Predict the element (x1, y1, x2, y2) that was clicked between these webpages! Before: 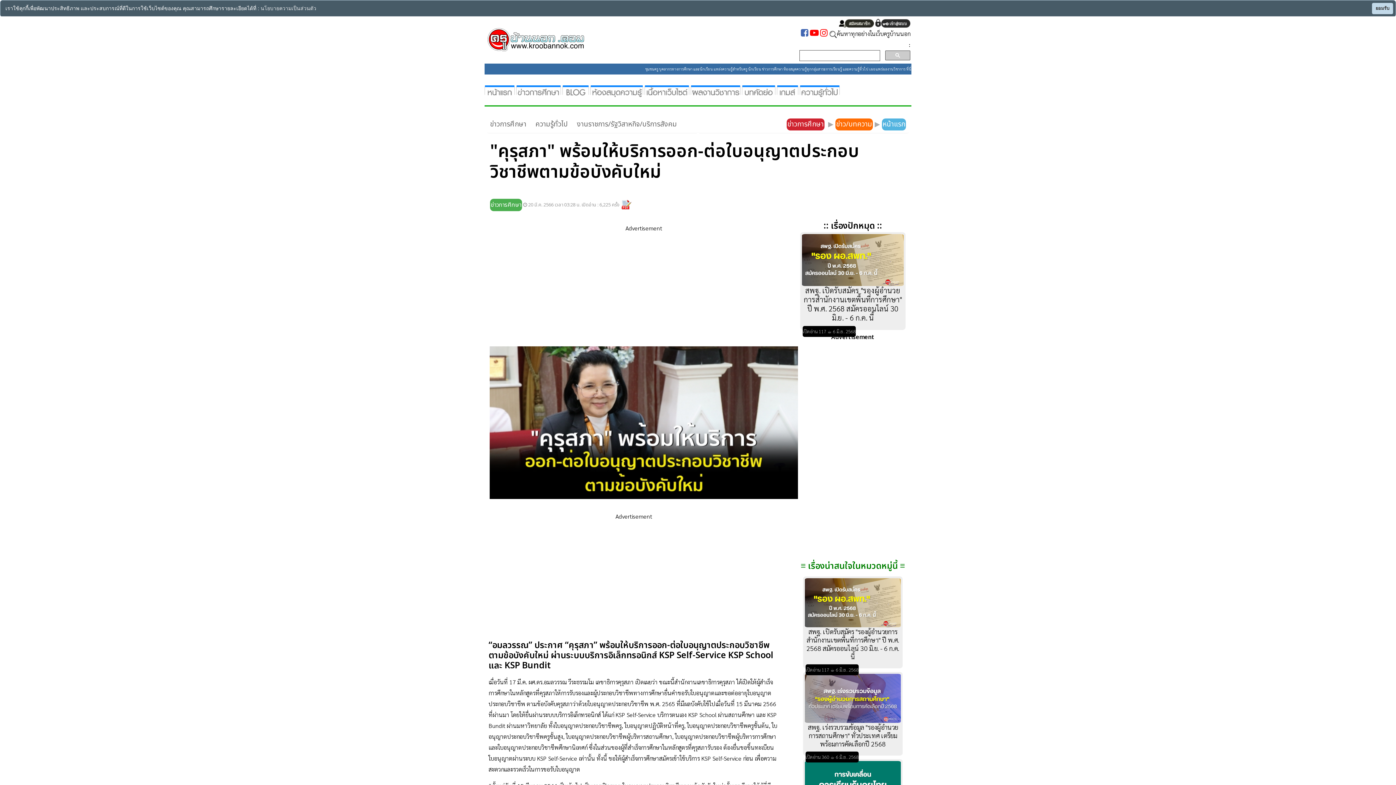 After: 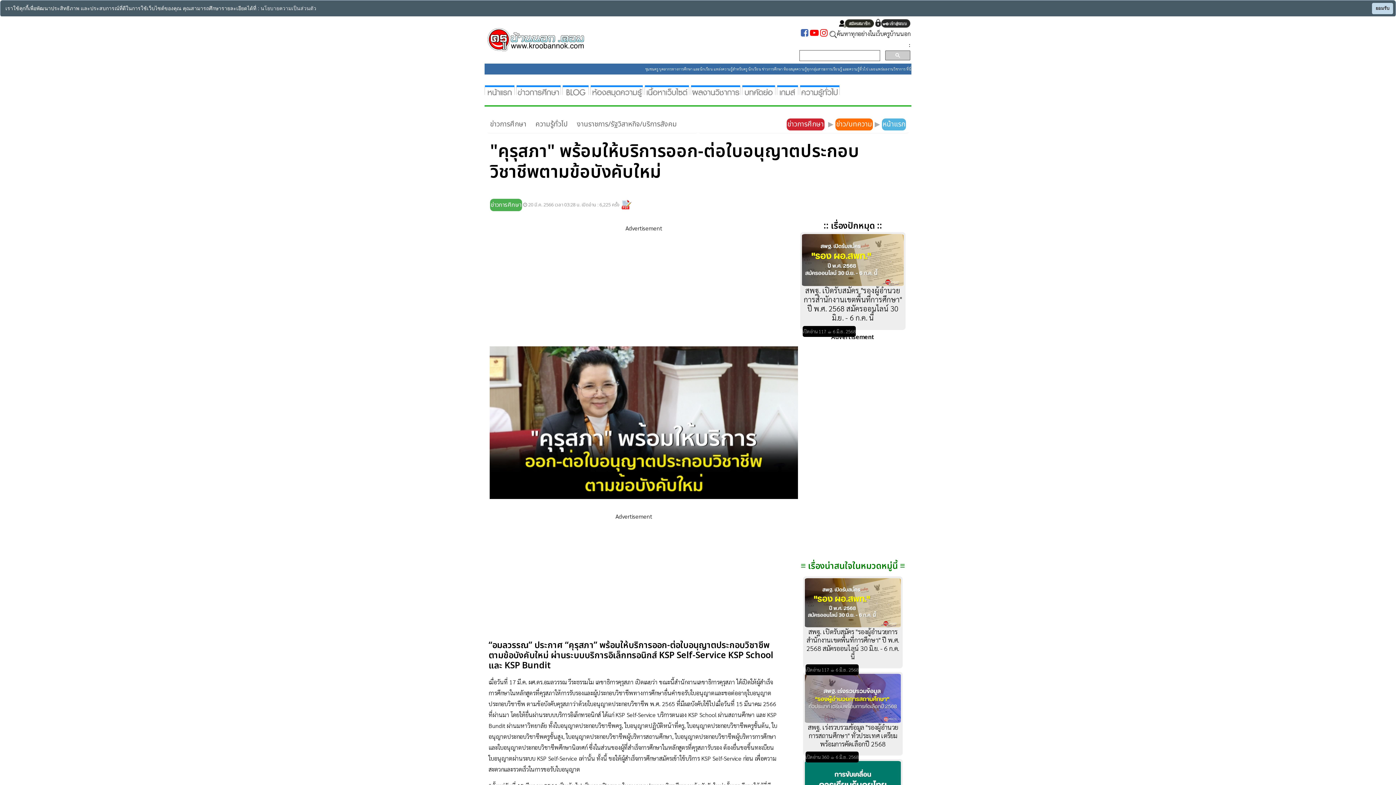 Action: label: ข่าวการศึกษา bbox: (490, 119, 526, 129)